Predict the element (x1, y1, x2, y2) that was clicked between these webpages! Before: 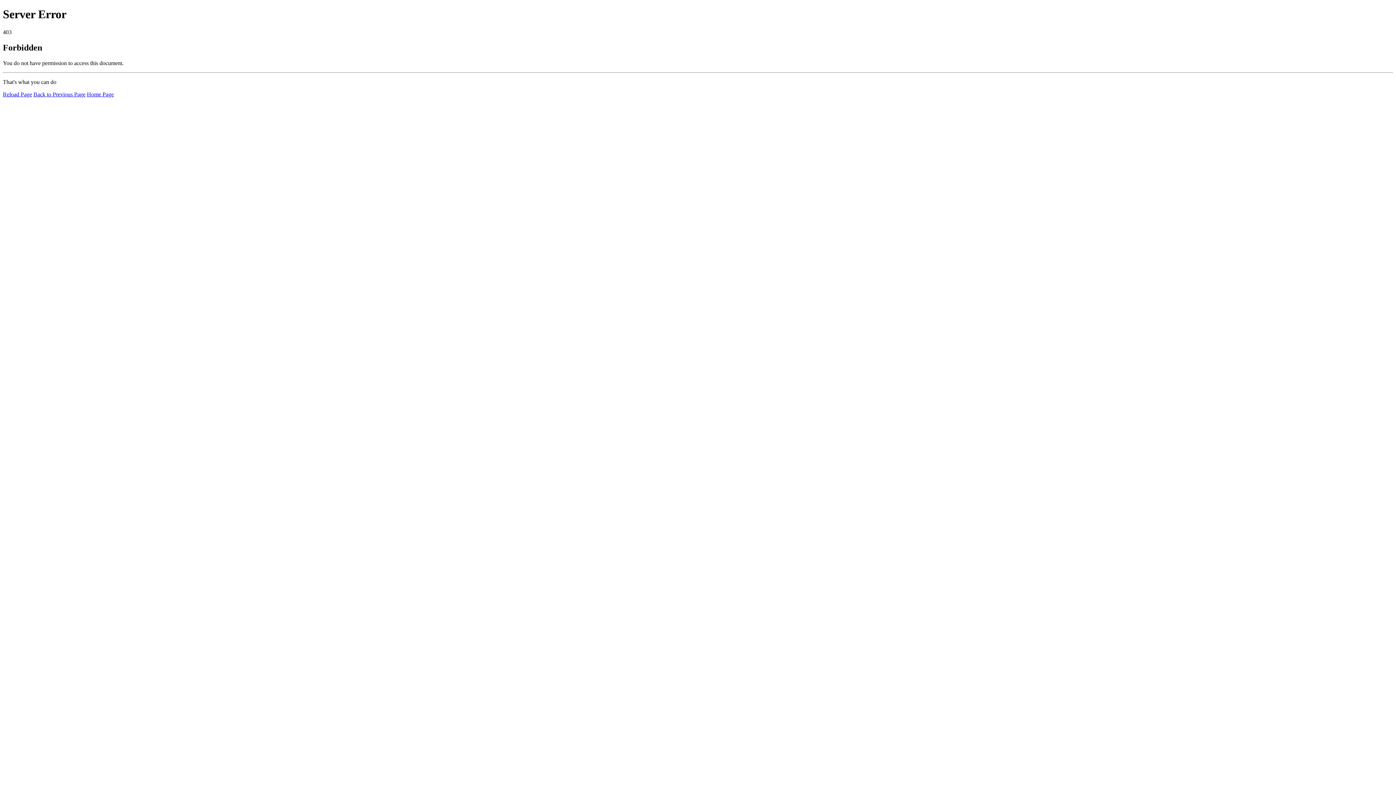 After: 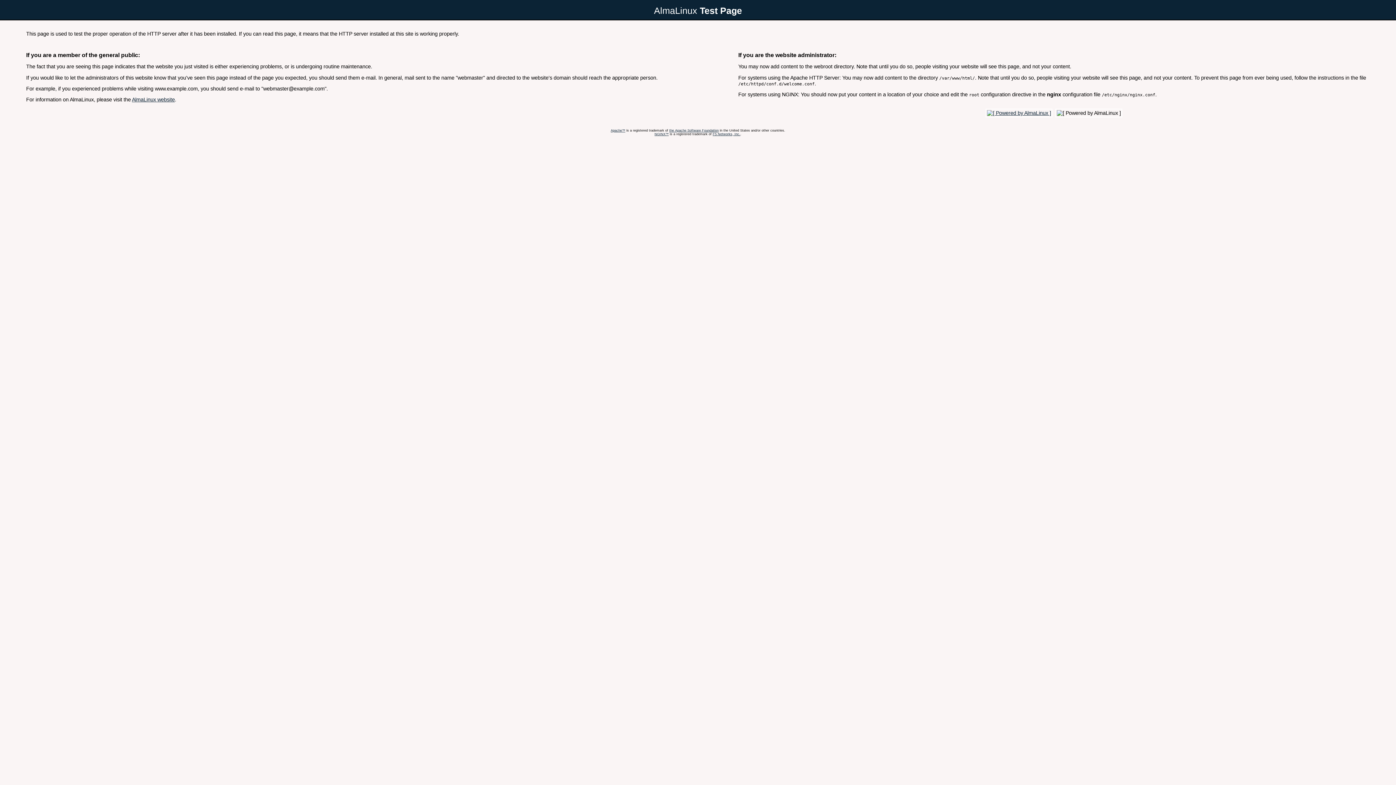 Action: bbox: (86, 91, 113, 97) label: Home Page